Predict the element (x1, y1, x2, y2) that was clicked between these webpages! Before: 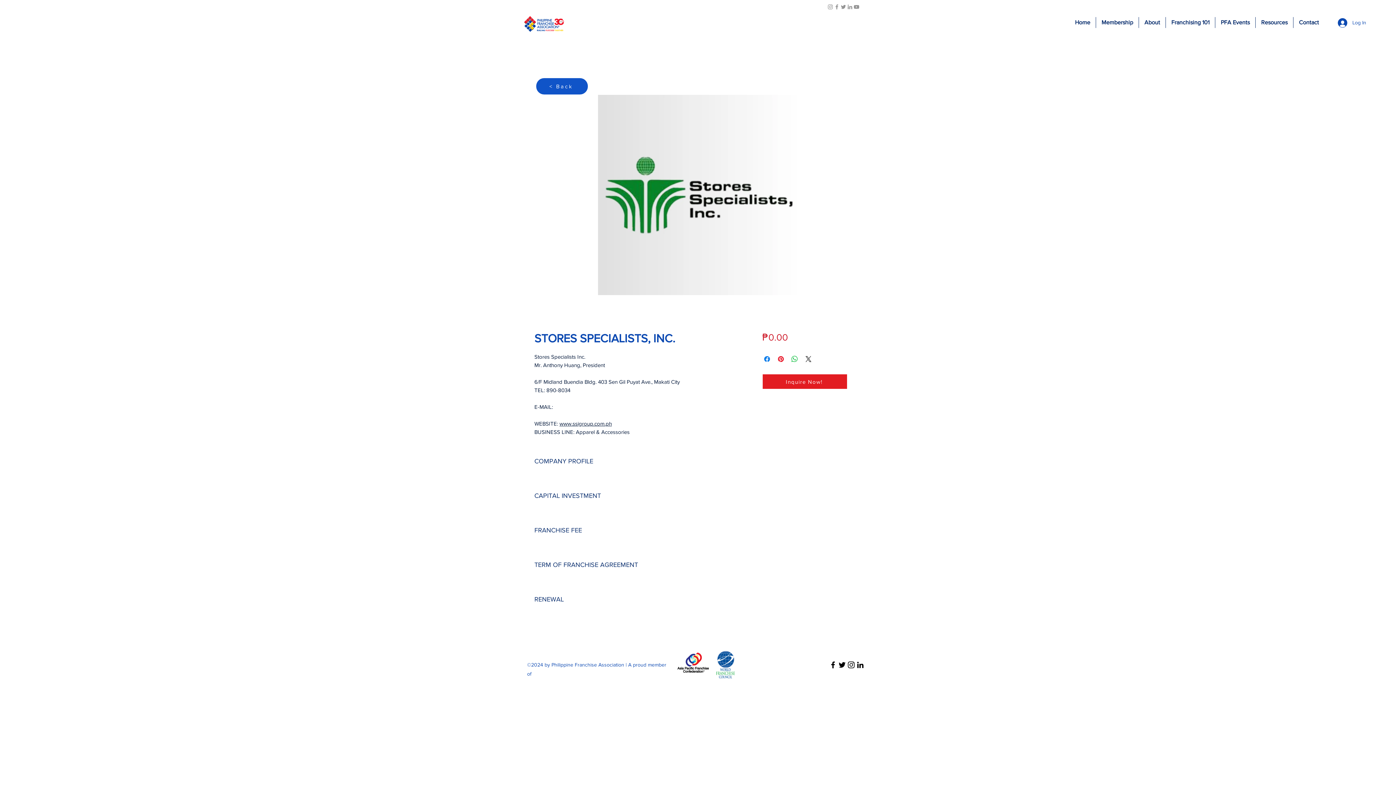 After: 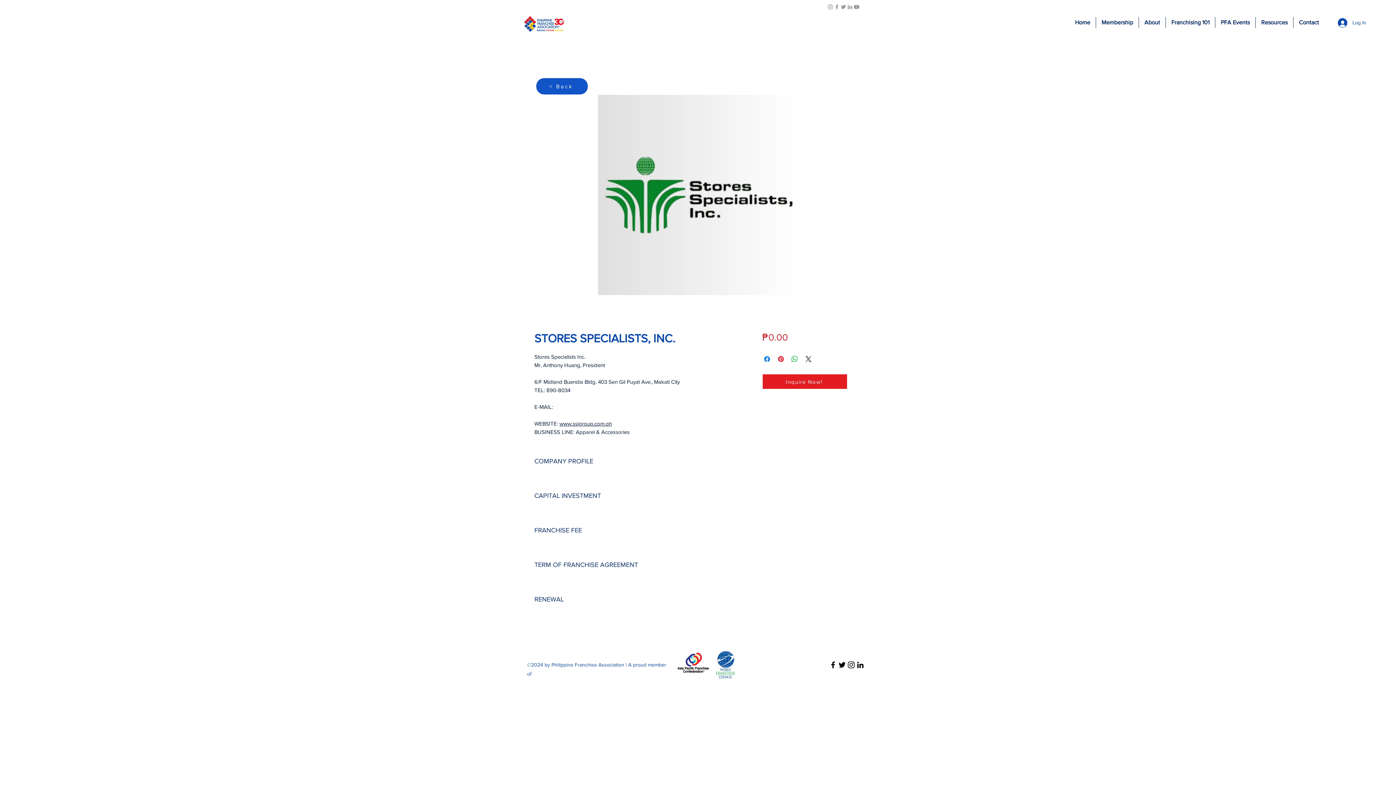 Action: bbox: (853, 3, 860, 10) label: YouTube